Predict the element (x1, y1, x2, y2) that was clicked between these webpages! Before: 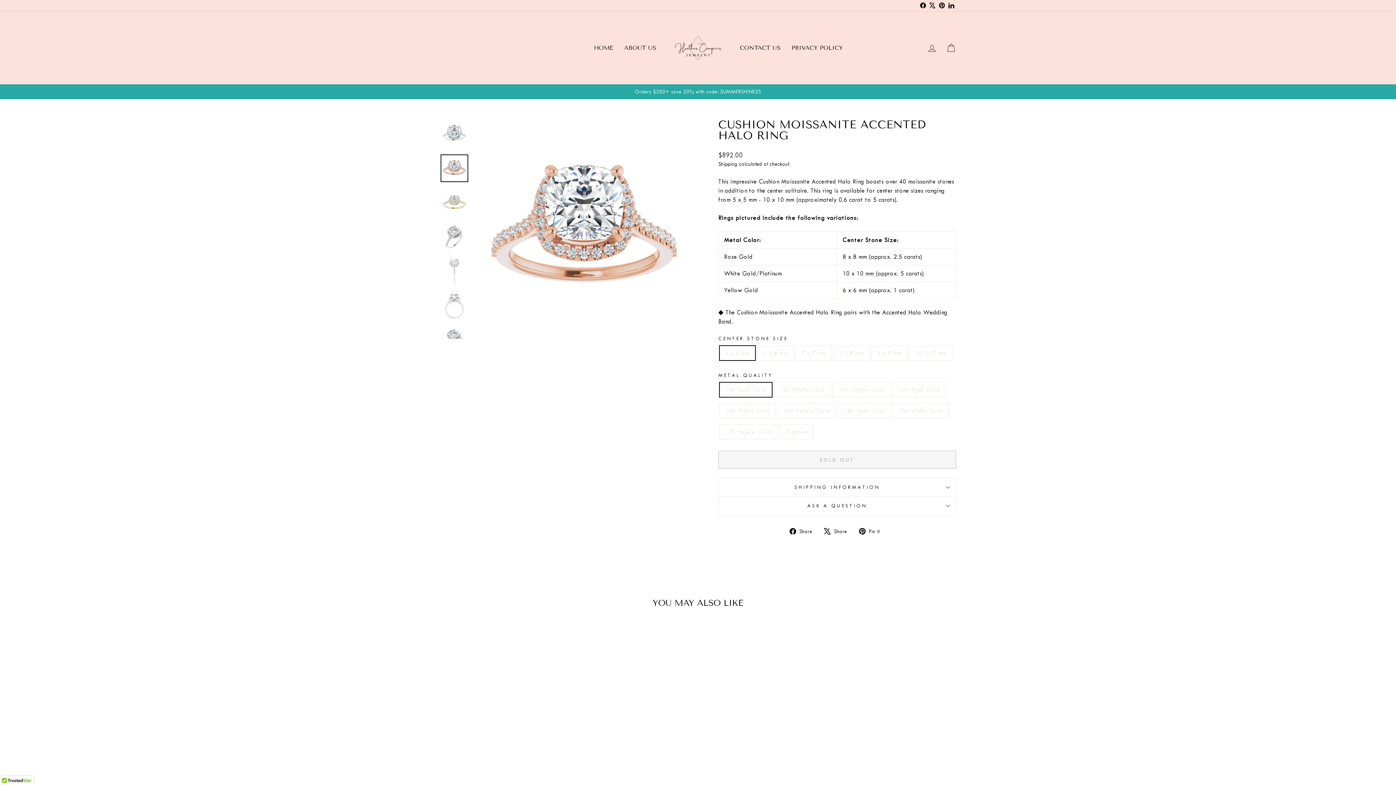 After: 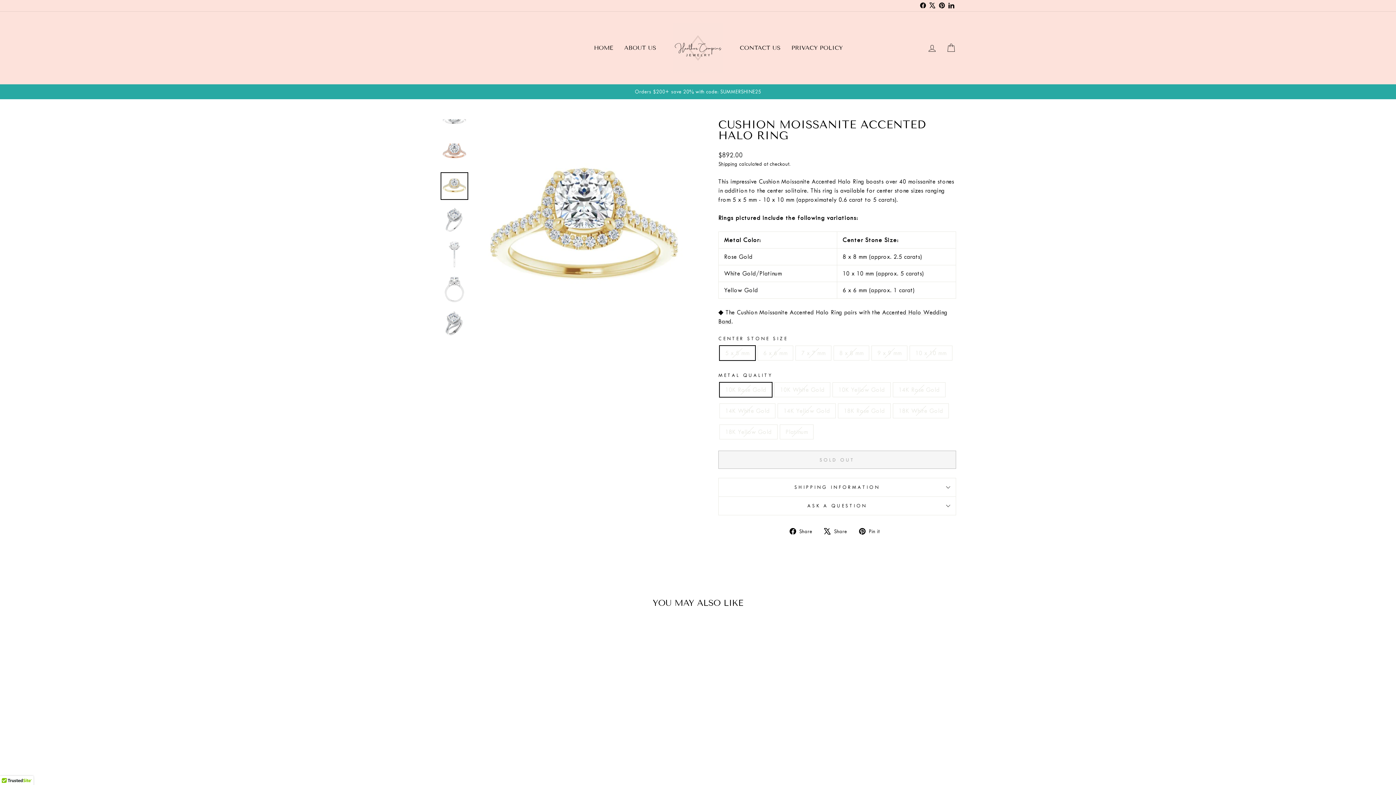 Action: bbox: (440, 189, 468, 216)